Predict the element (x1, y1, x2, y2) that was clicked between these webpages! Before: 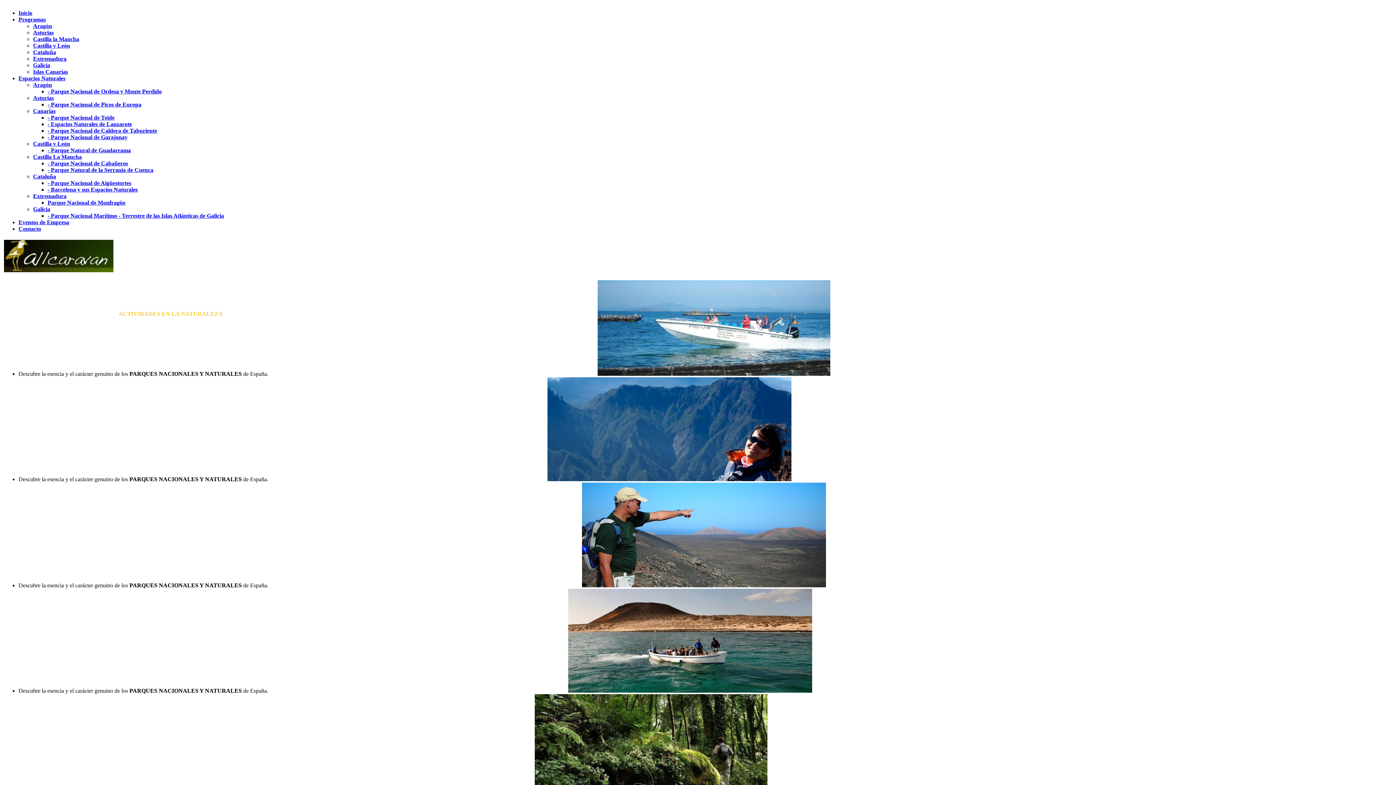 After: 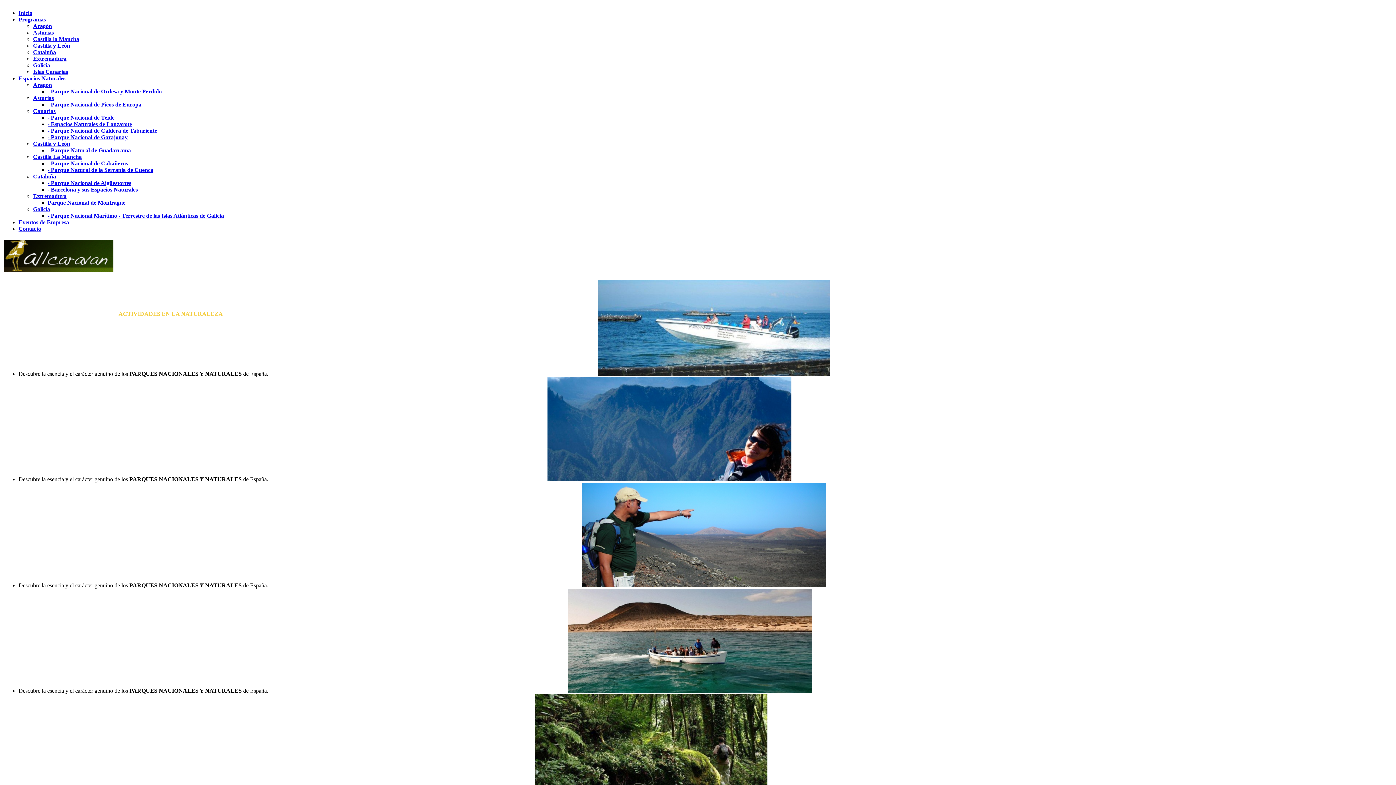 Action: bbox: (33, 94, 53, 101) label: Asturias